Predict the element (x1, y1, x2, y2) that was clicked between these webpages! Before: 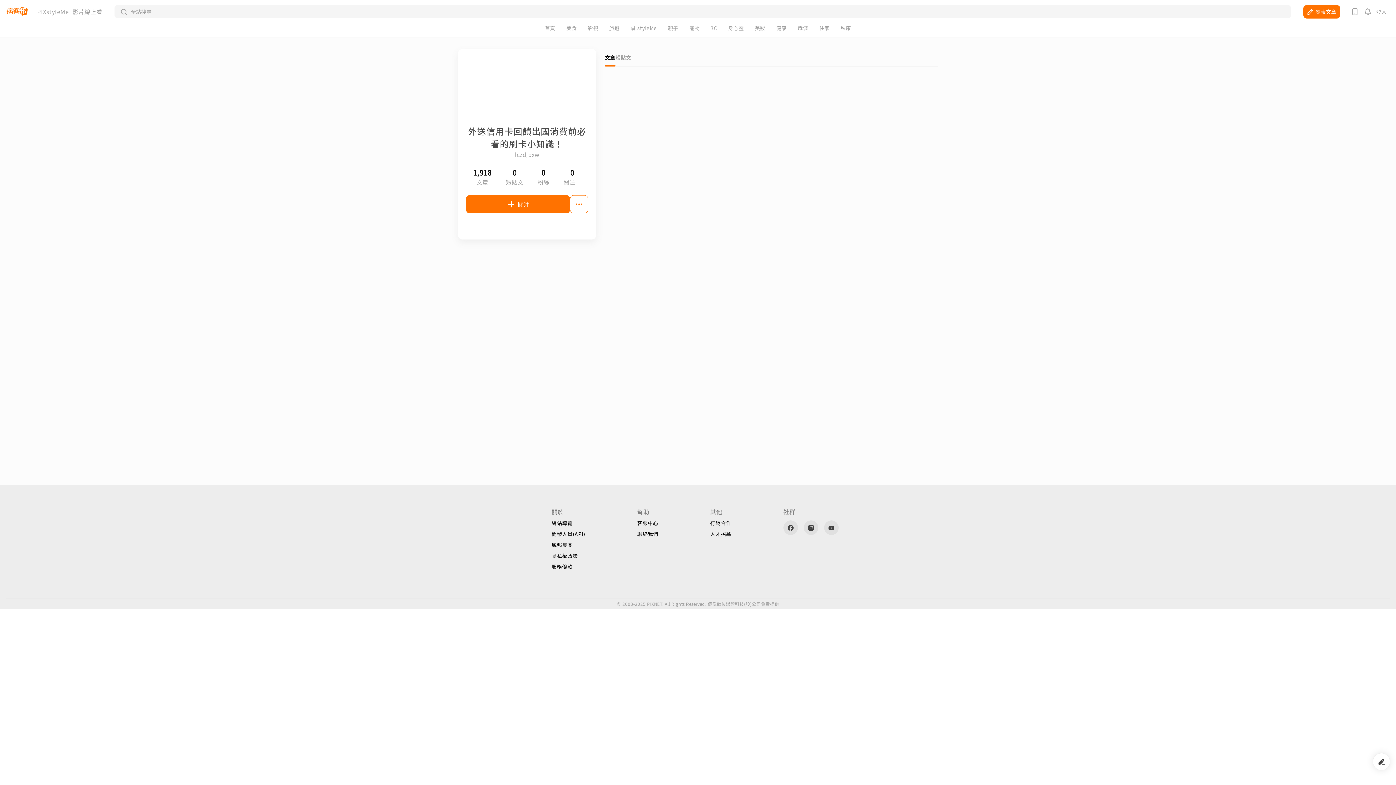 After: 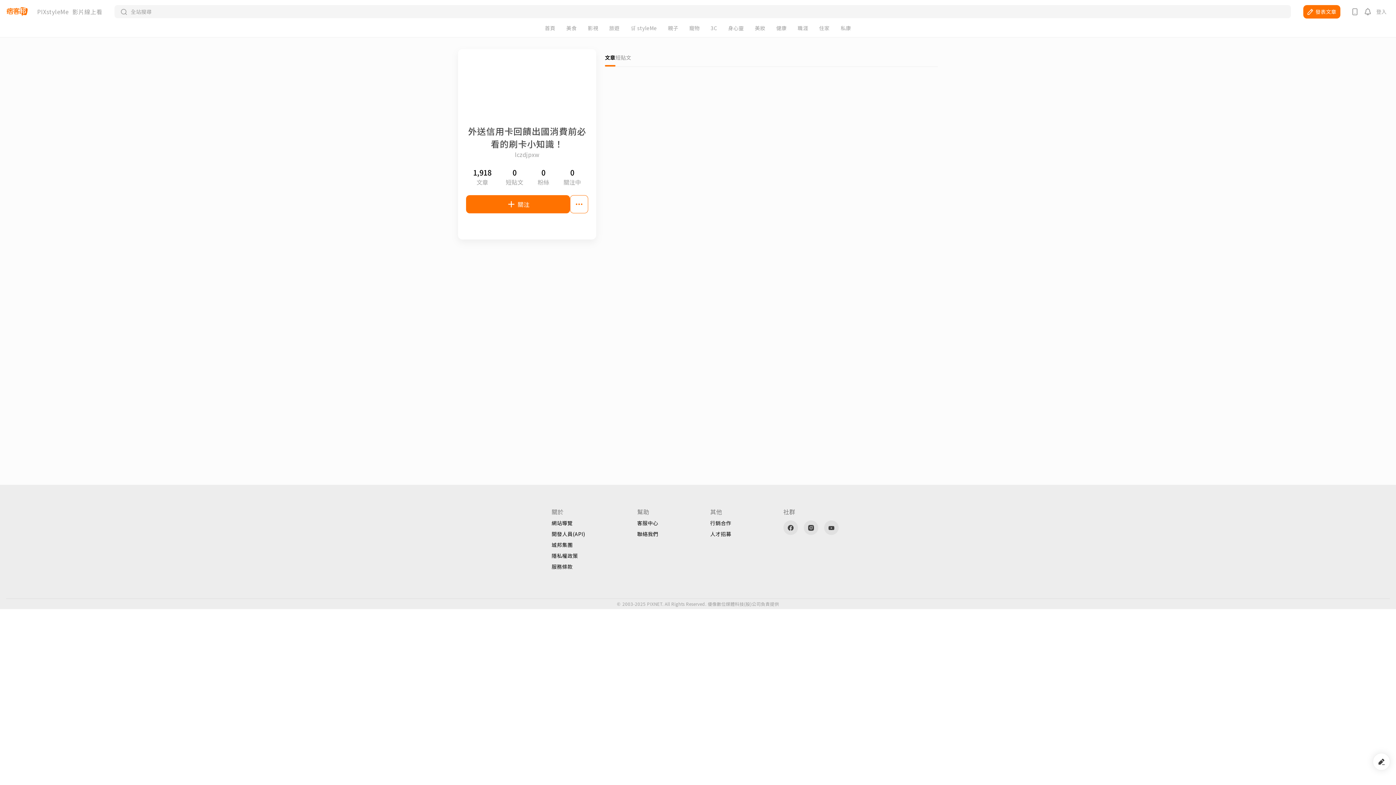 Action: bbox: (551, 542, 585, 547) label: 城邦集團